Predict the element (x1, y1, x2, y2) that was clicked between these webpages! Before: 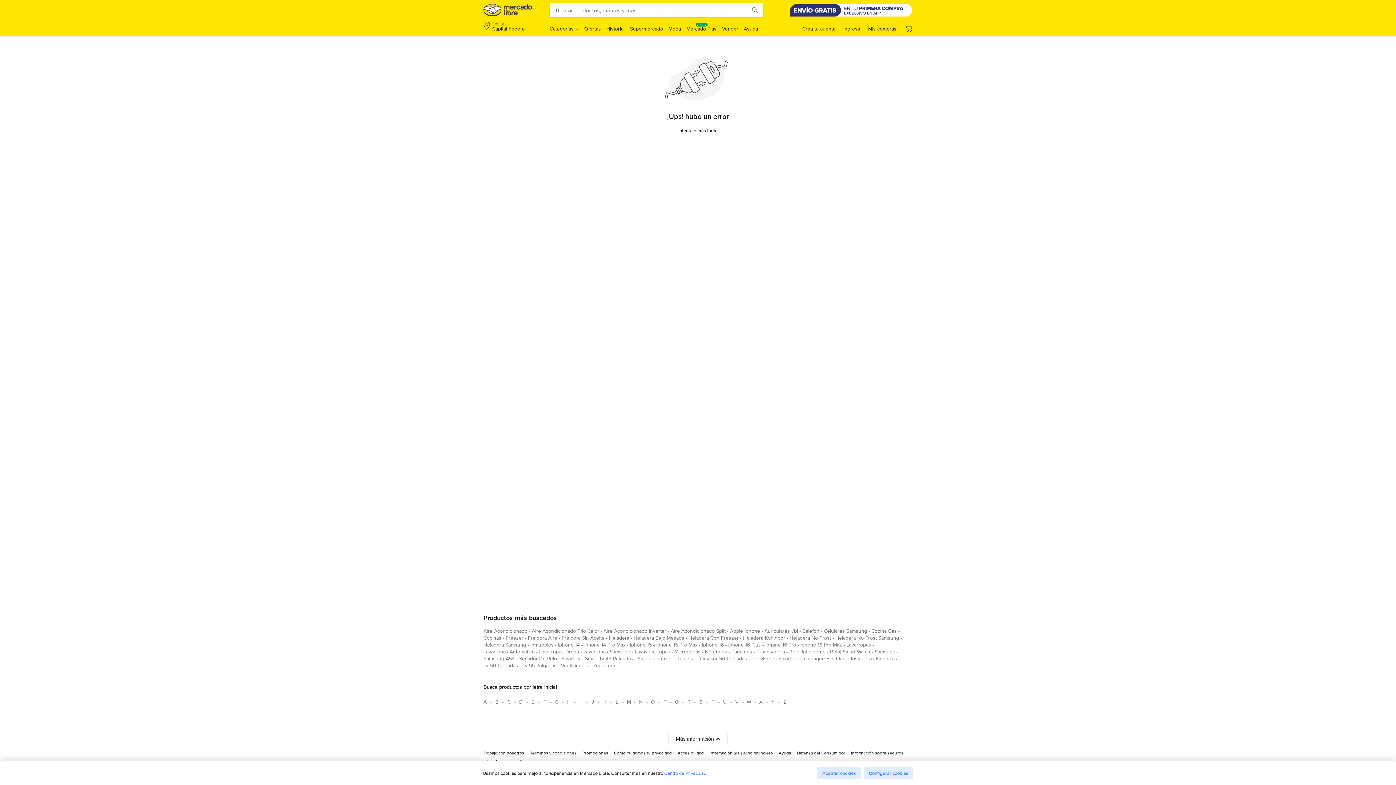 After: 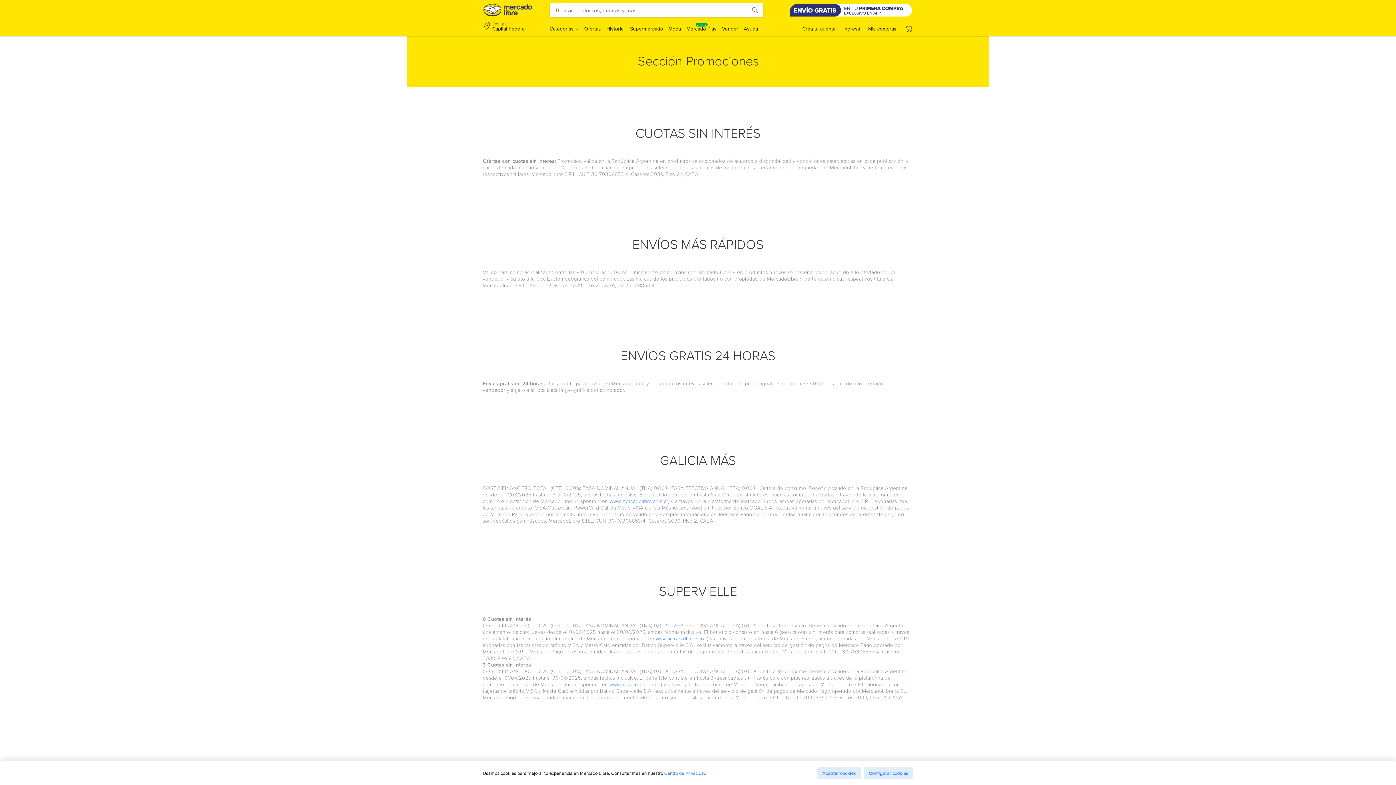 Action: bbox: (582, 750, 608, 759) label: Promociones